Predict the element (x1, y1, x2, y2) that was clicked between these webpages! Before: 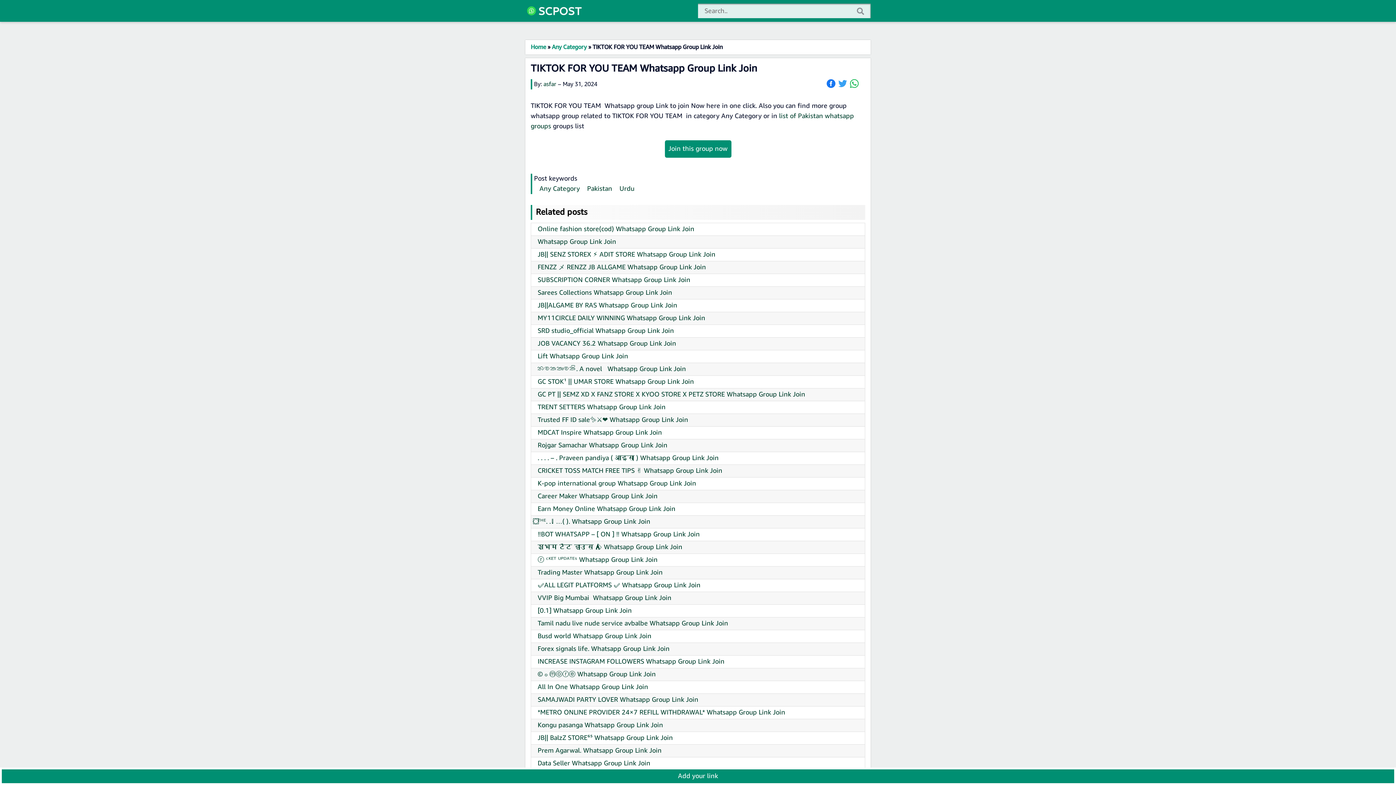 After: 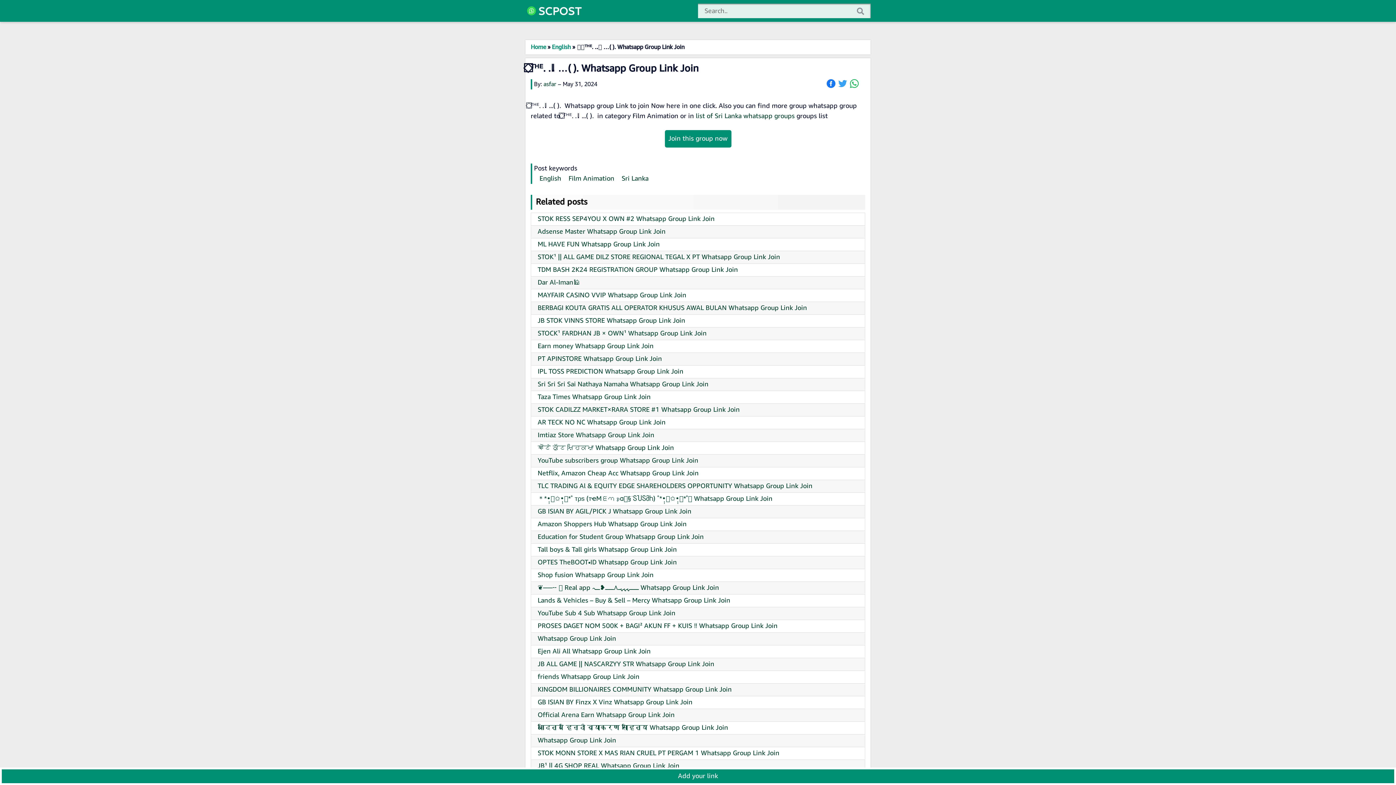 Action: label: ⃞⃟ᵀᴴᴱ. ..⃦ …( ). Whatsapp Group Link Join bbox: (537, 517, 650, 526)